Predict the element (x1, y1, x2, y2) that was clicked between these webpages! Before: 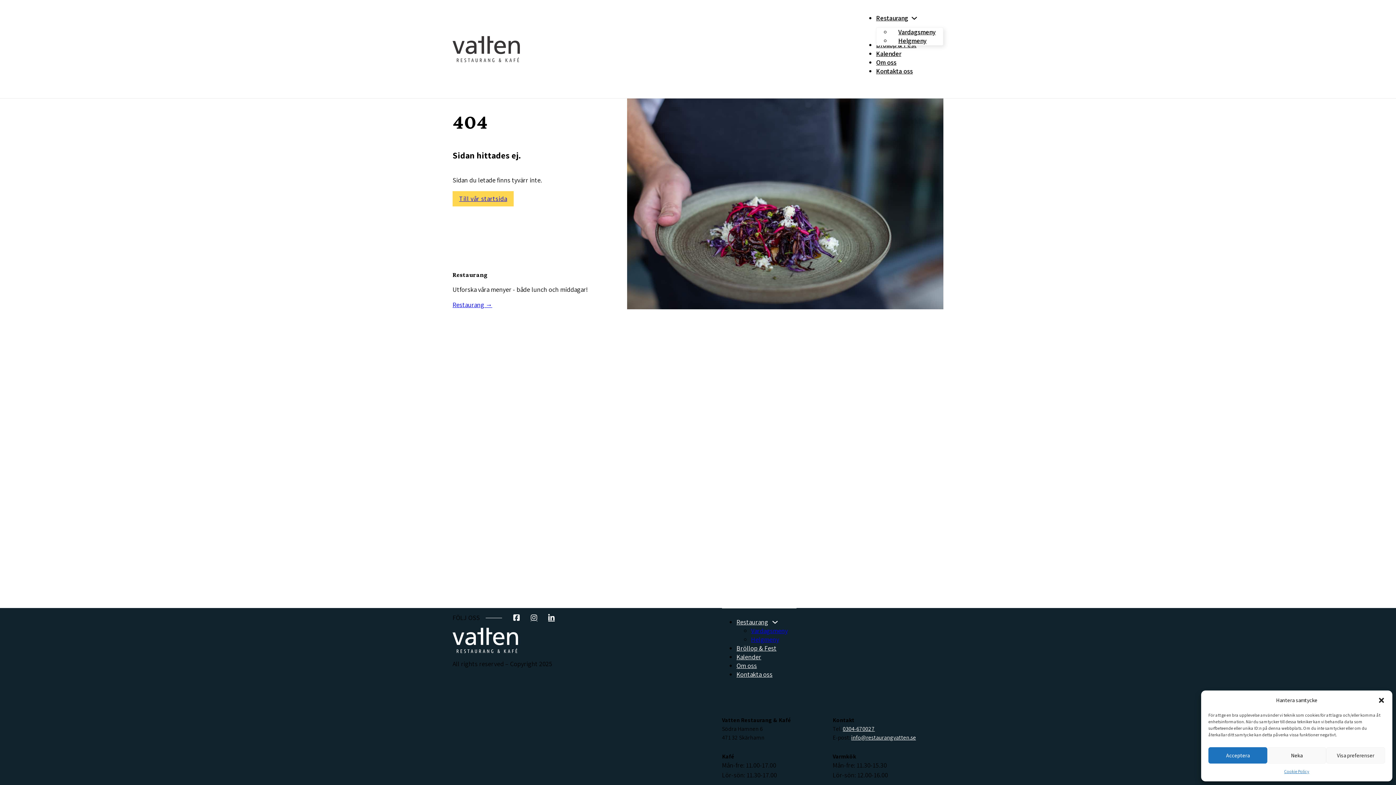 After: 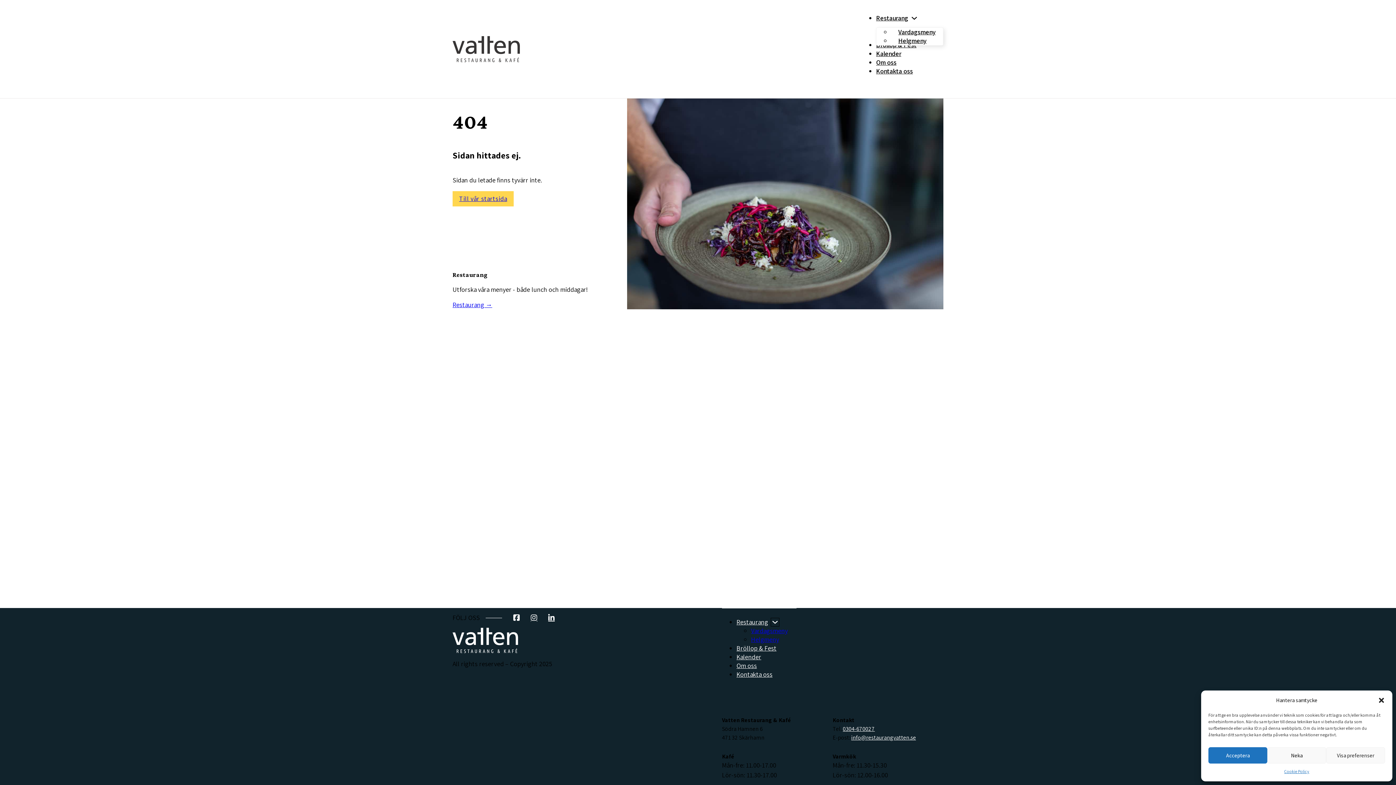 Action: bbox: (772, 619, 778, 625) label: Restaurang Undermeny